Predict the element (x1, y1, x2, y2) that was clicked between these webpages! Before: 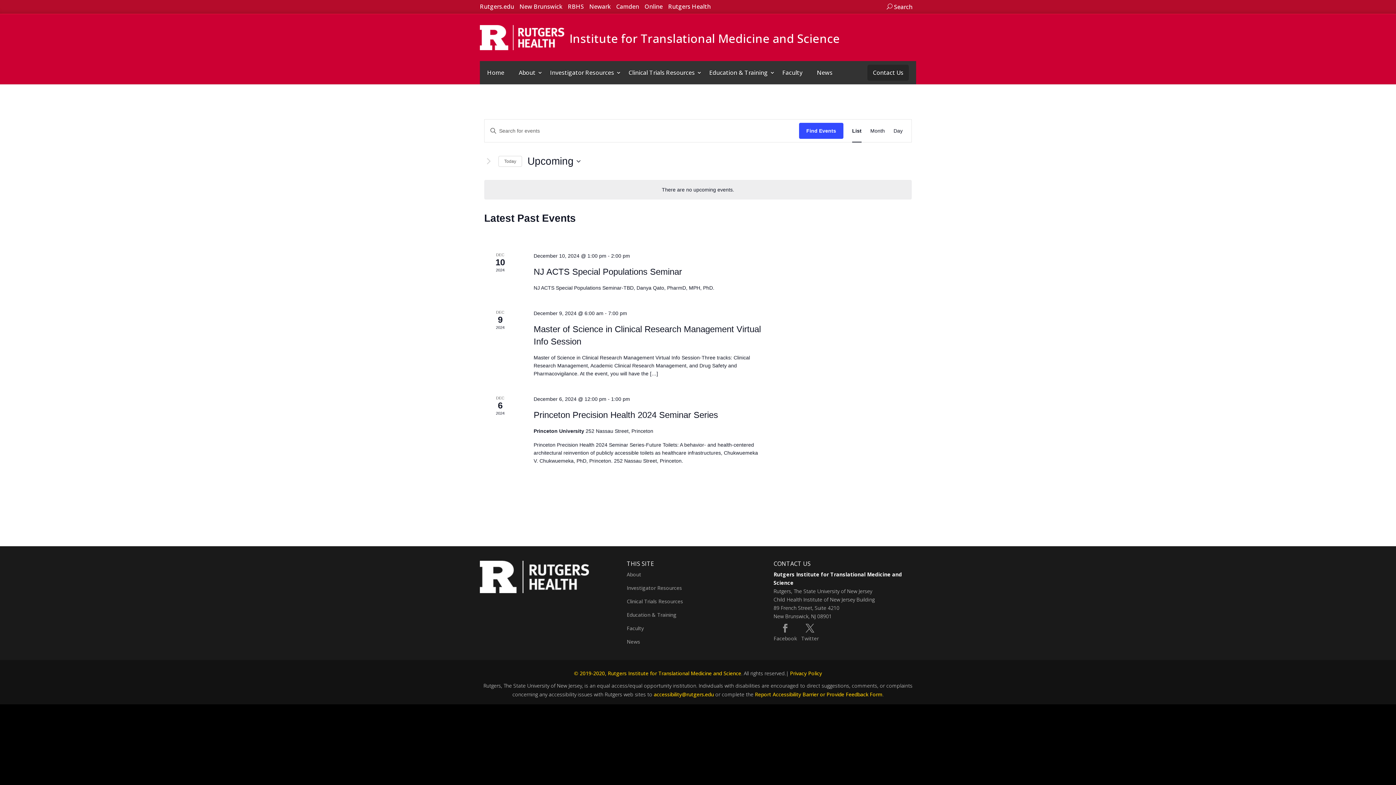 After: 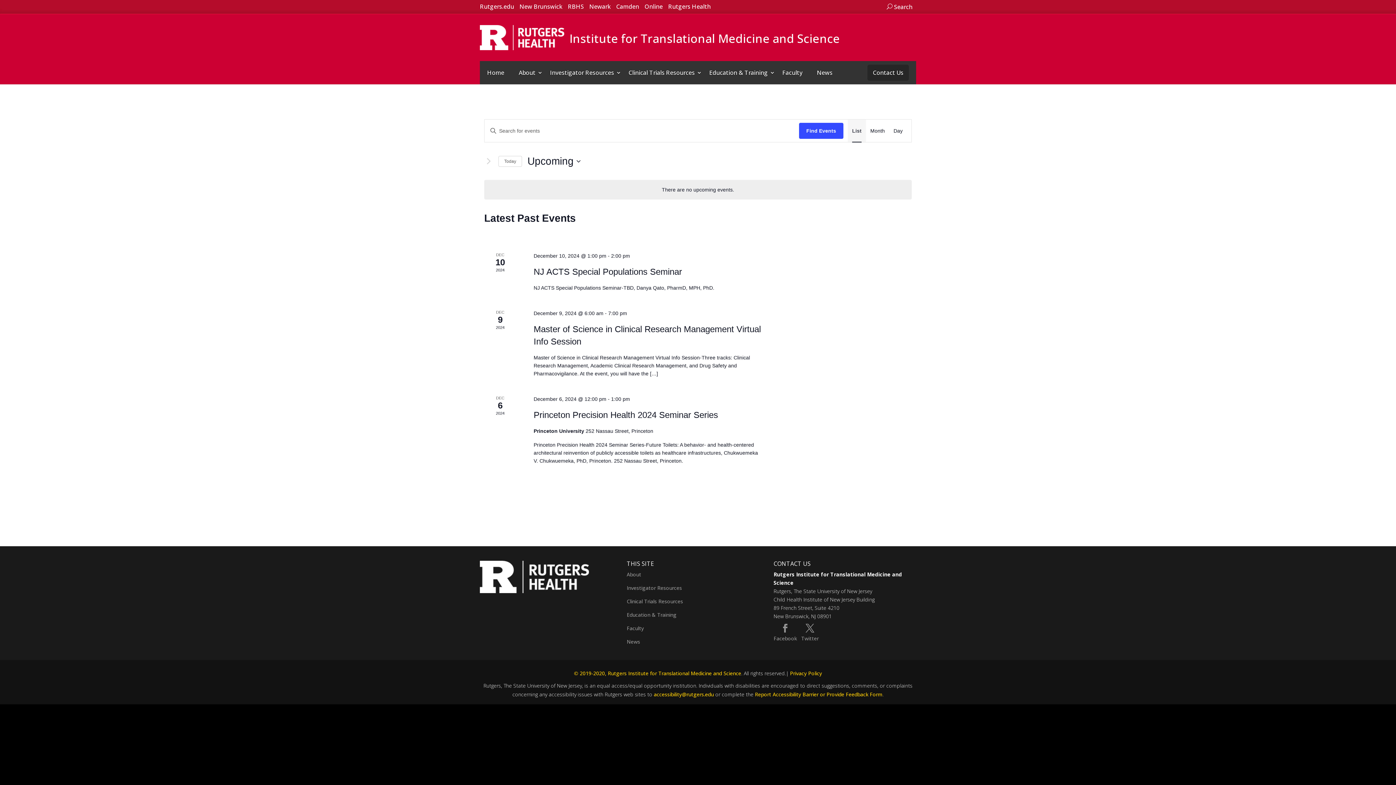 Action: label: List bbox: (852, 119, 861, 142)